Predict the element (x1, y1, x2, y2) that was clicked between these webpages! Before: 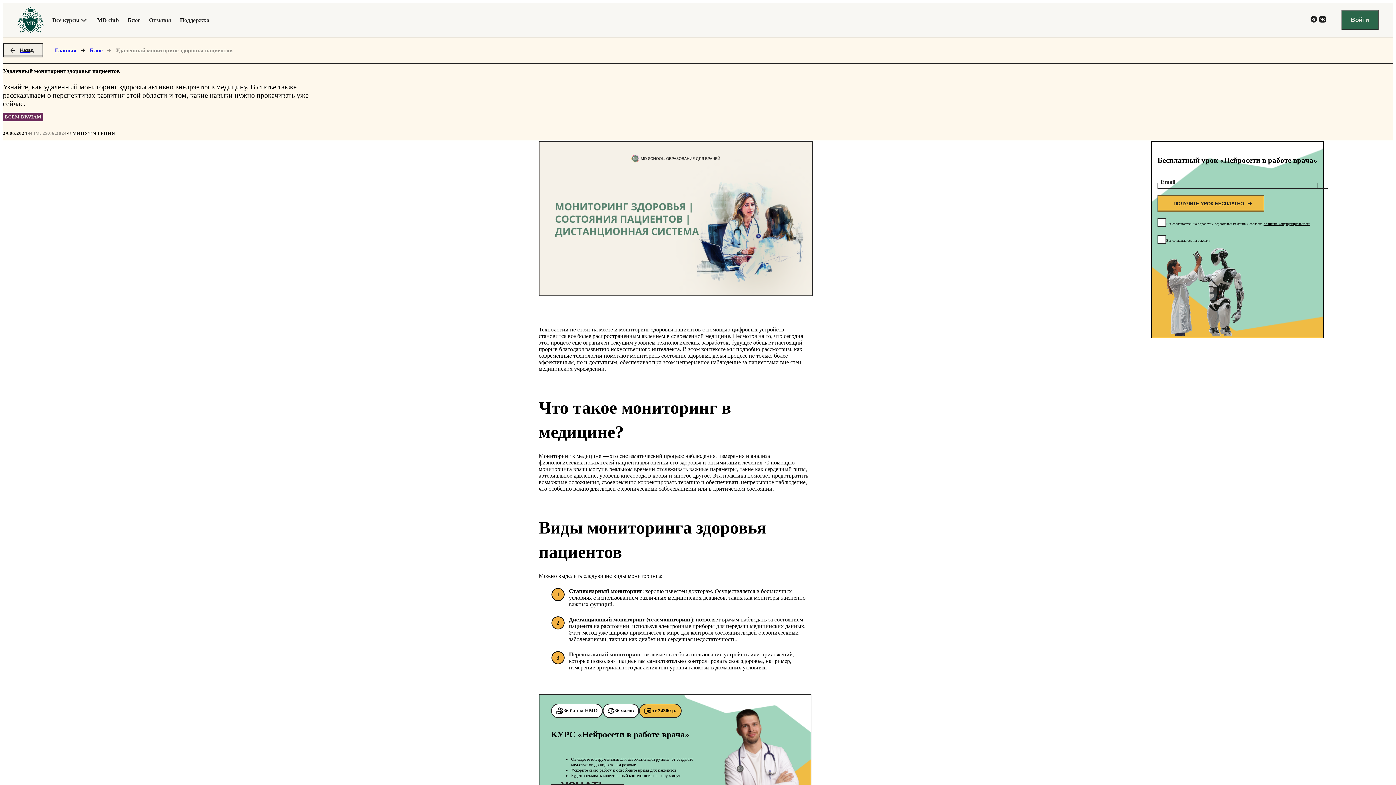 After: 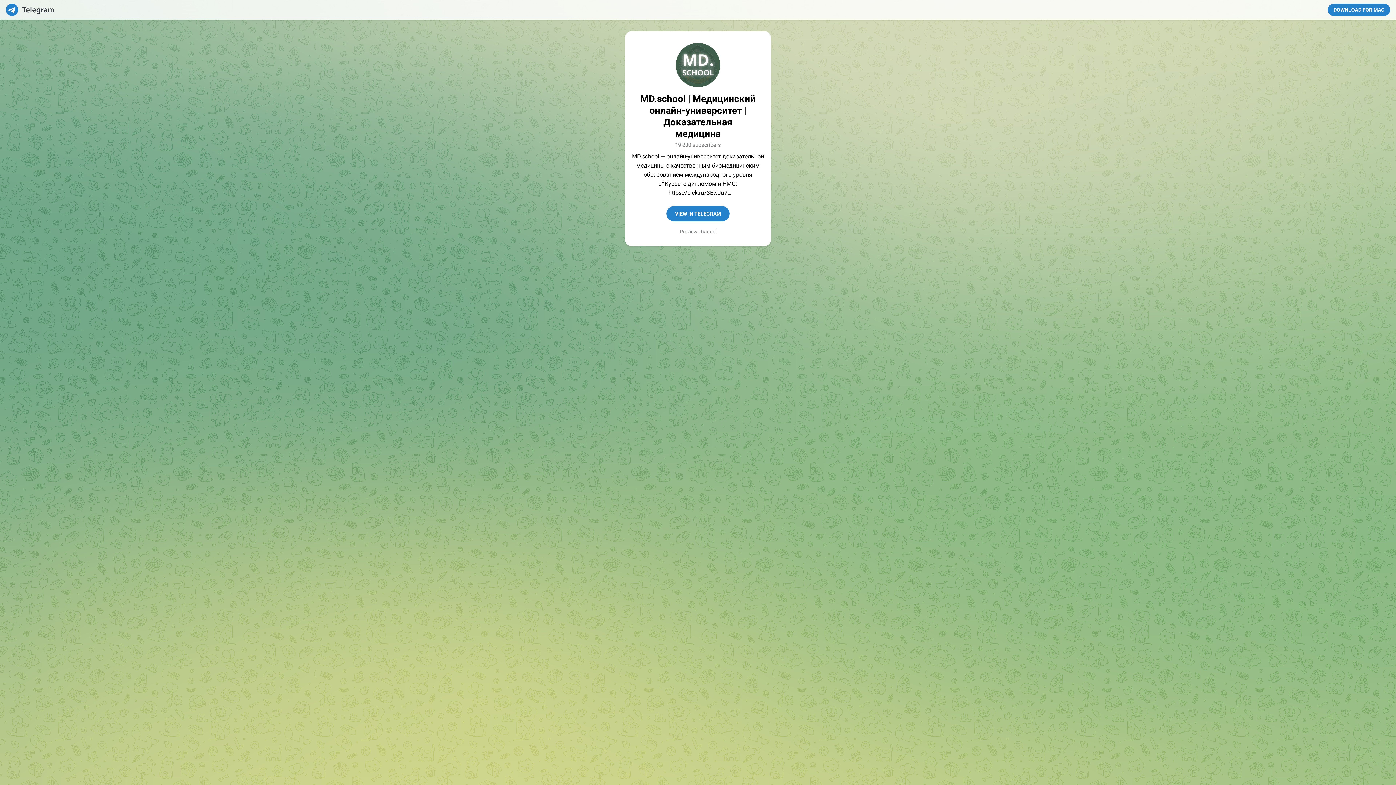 Action: bbox: (1309, 14, 1318, 25)